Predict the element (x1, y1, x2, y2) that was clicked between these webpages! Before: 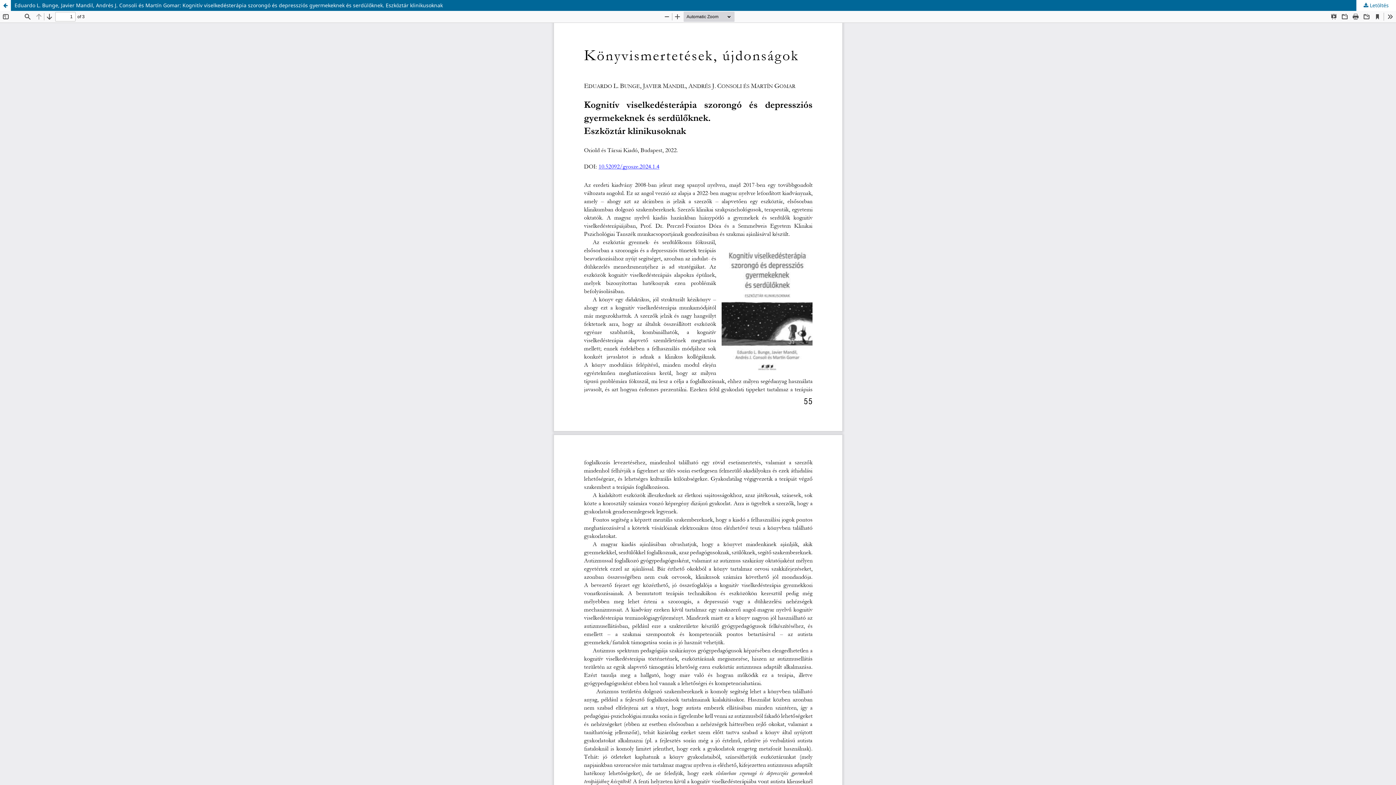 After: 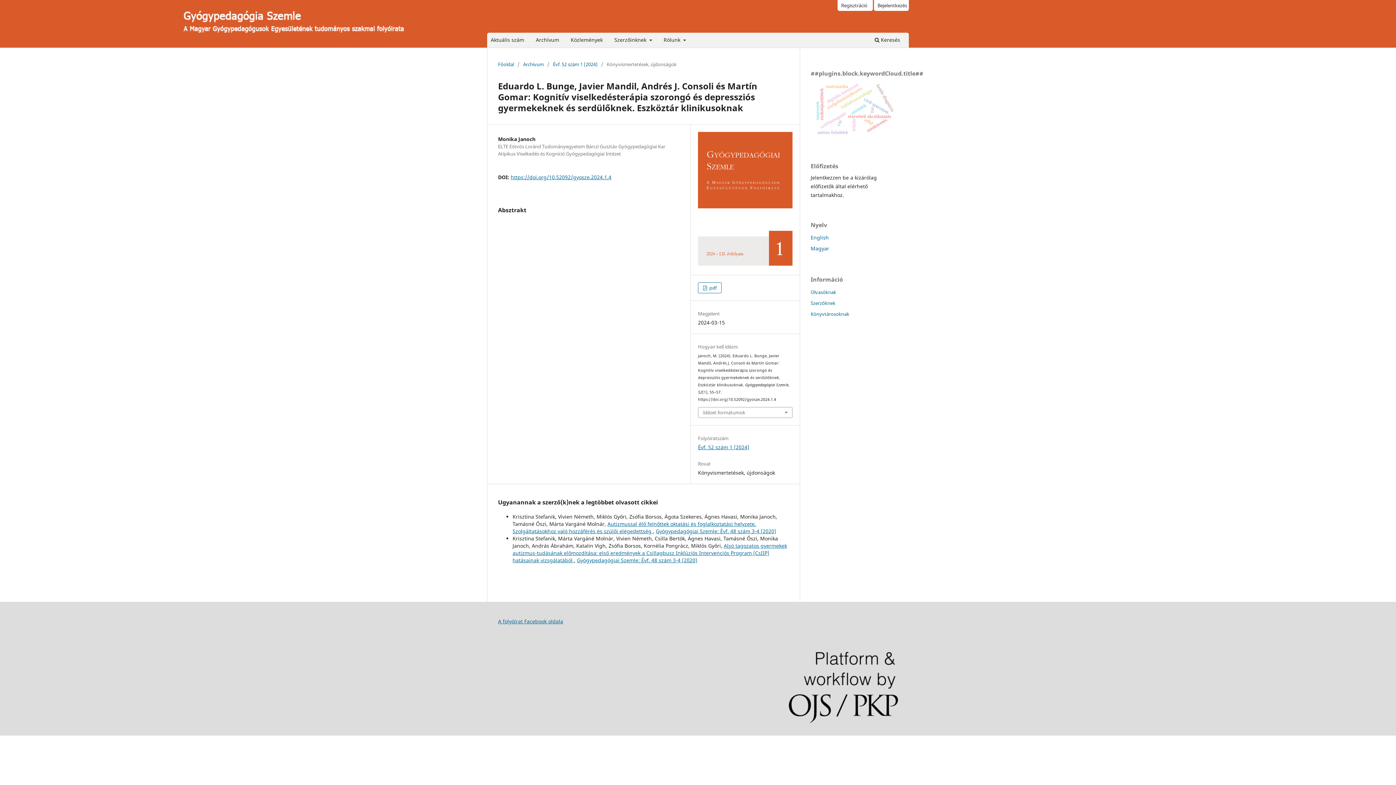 Action: bbox: (0, 0, 10, 10) label: Vissza a cikk részleteihez